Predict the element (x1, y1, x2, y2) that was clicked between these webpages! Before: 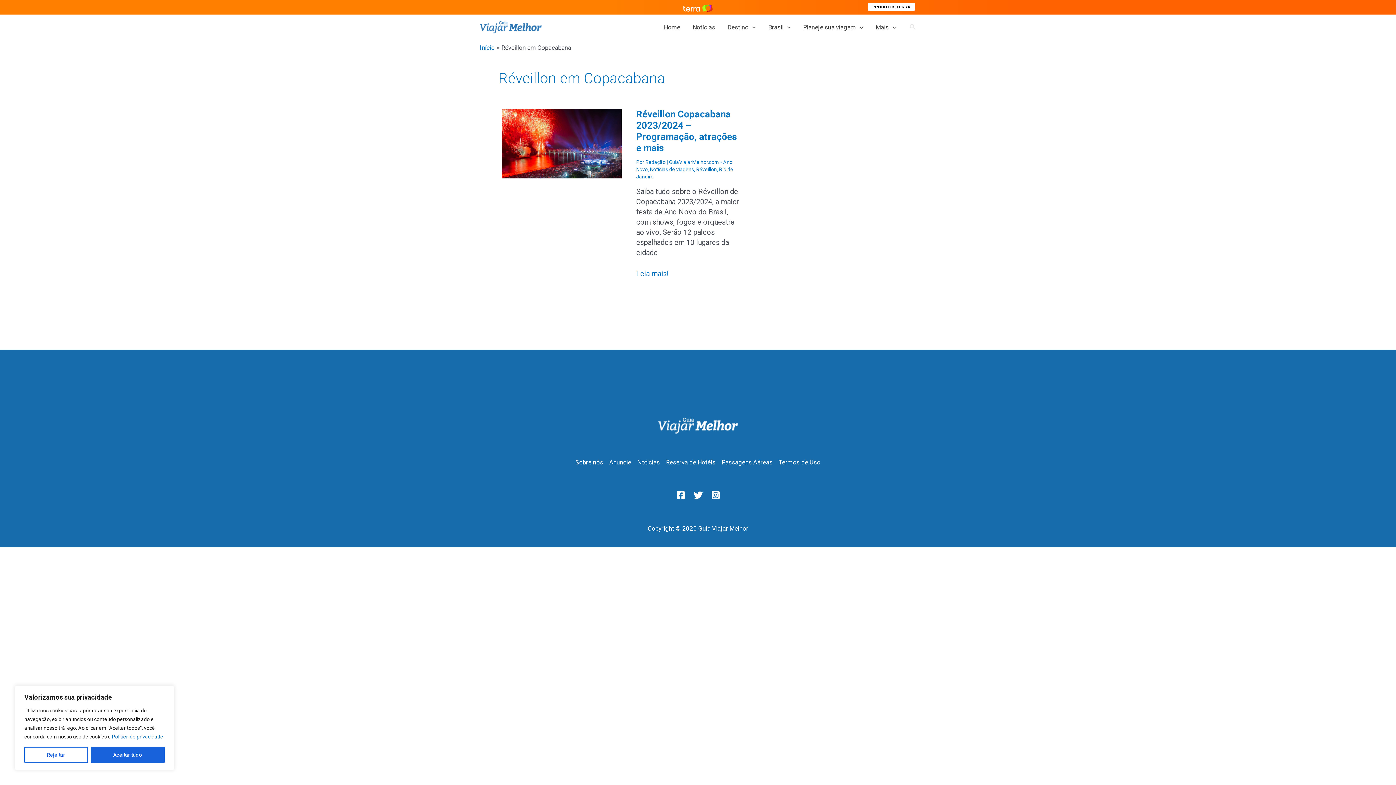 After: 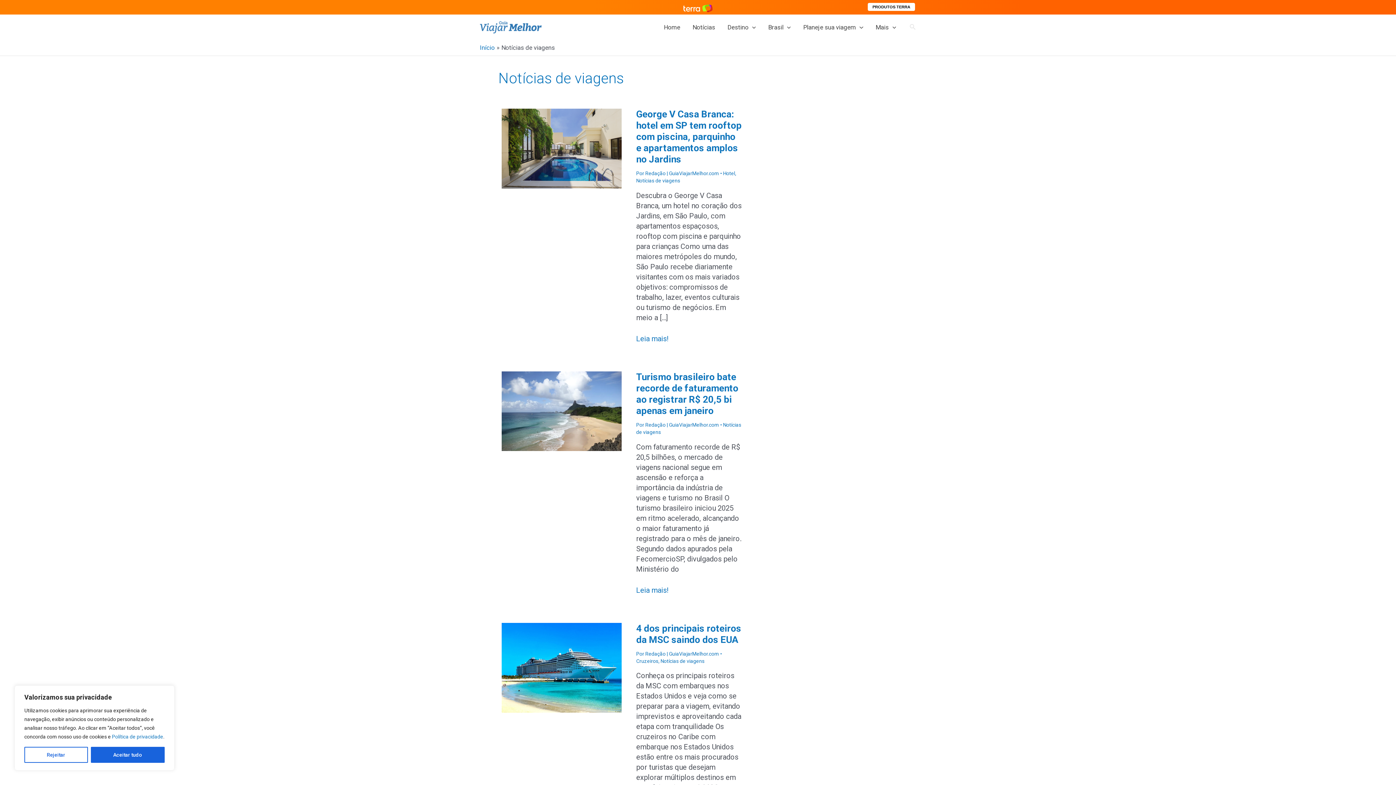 Action: bbox: (650, 166, 694, 172) label: Notícias de viagens